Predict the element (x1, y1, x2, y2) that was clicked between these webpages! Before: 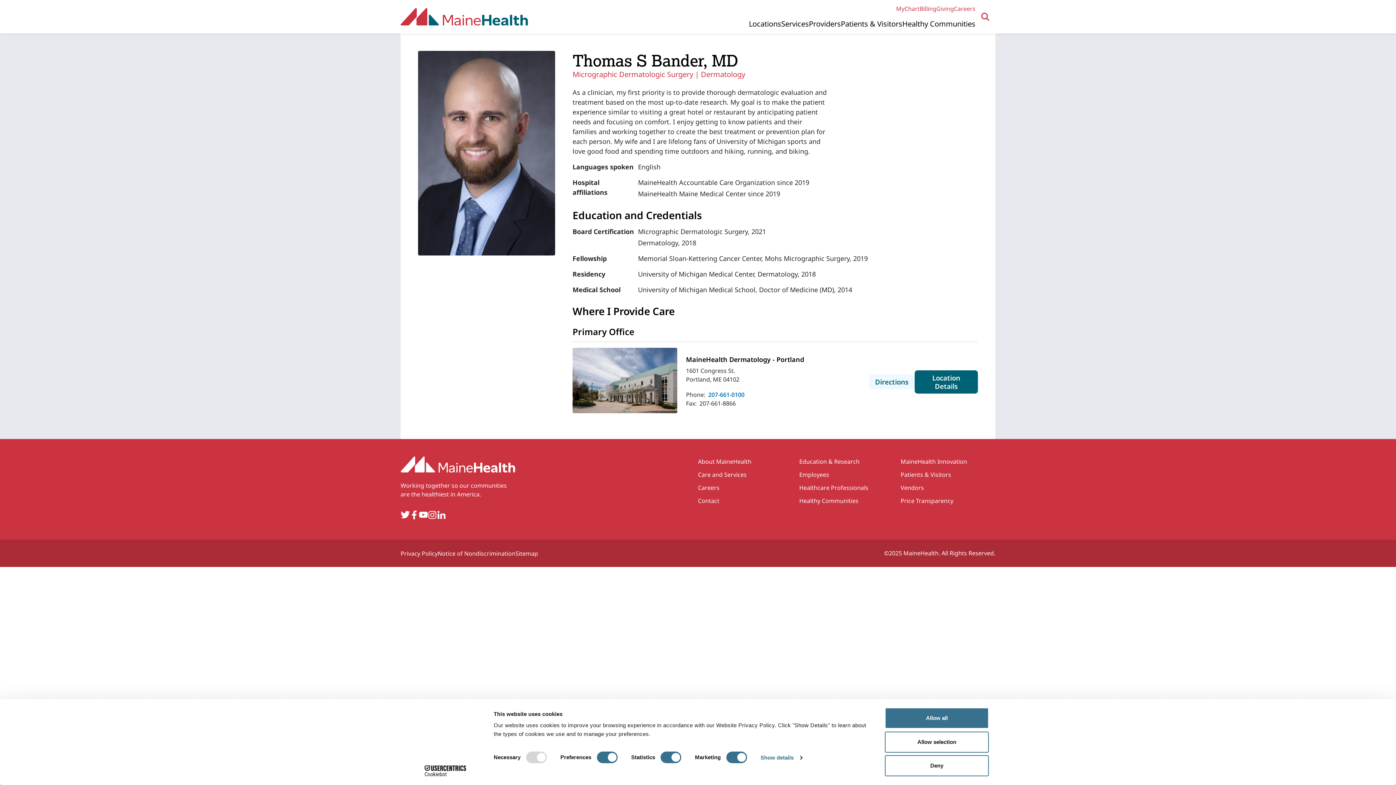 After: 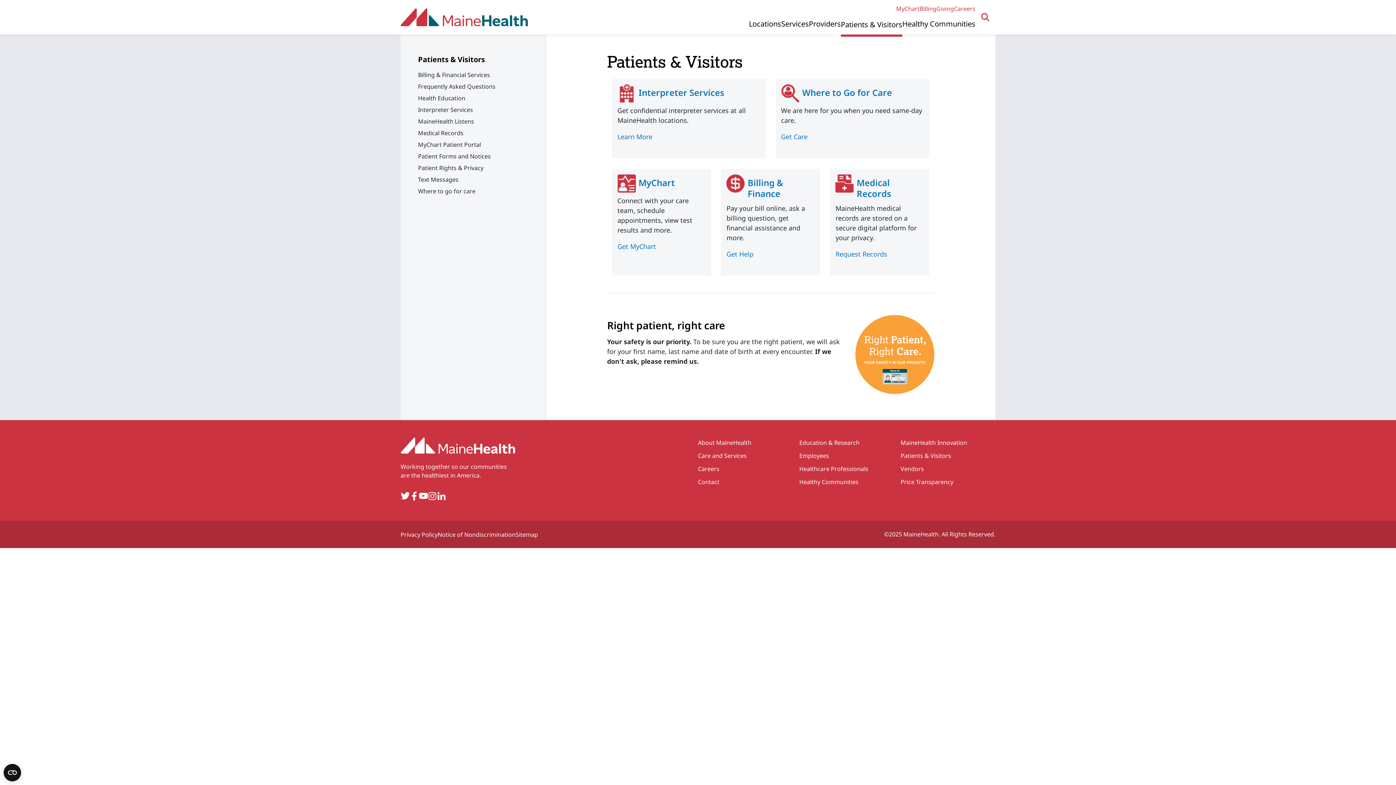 Action: label: Patients & Visitors bbox: (841, 18, 902, 28)